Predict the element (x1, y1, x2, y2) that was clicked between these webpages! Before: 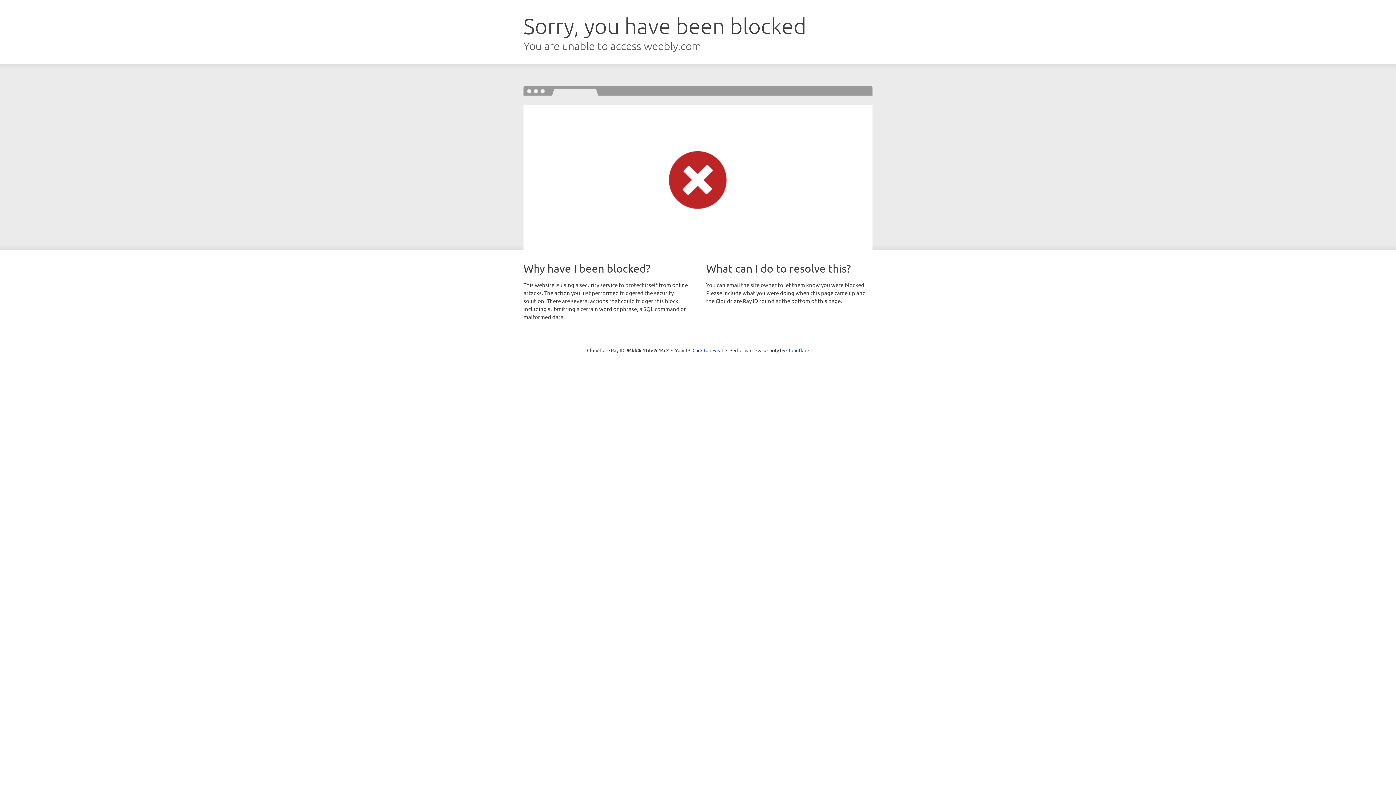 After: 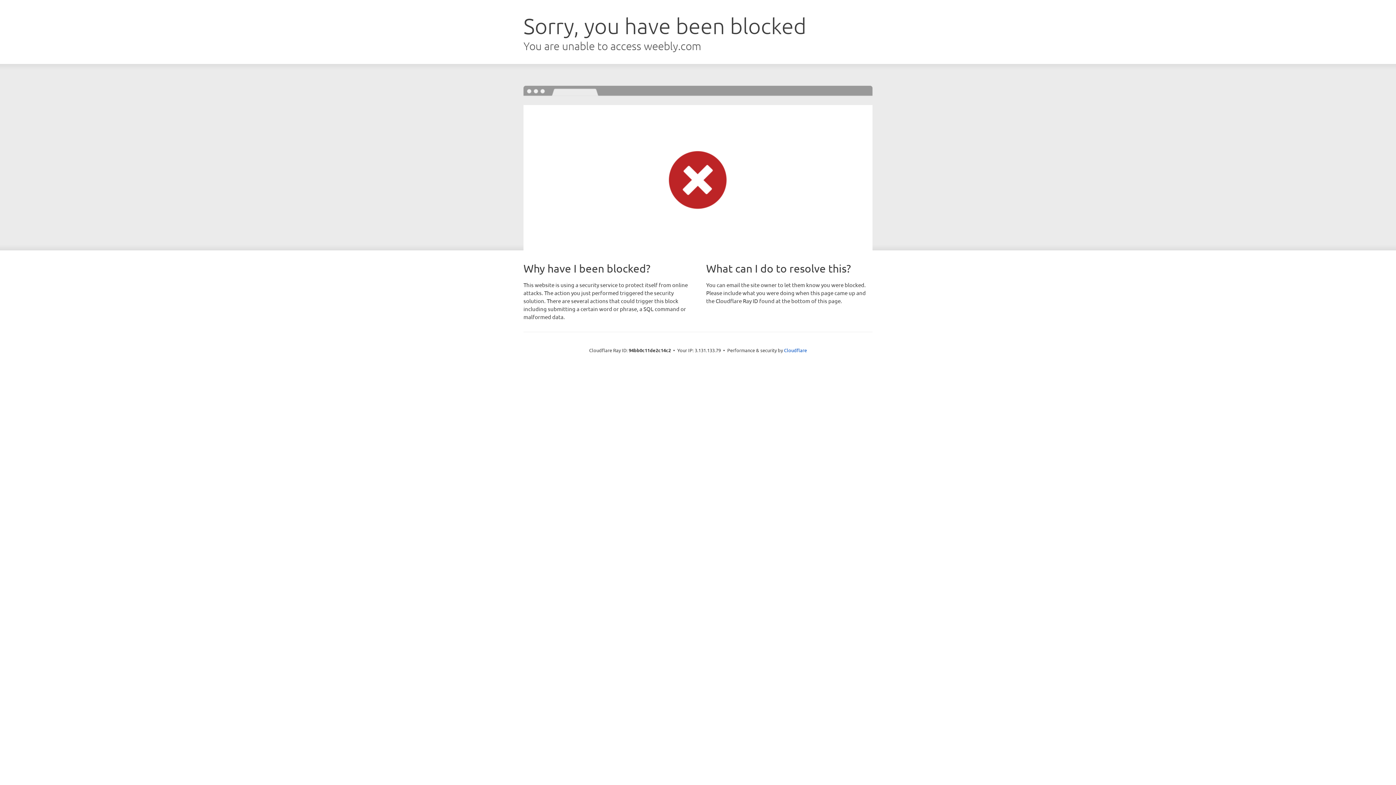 Action: bbox: (692, 346, 723, 353) label: Click to reveal